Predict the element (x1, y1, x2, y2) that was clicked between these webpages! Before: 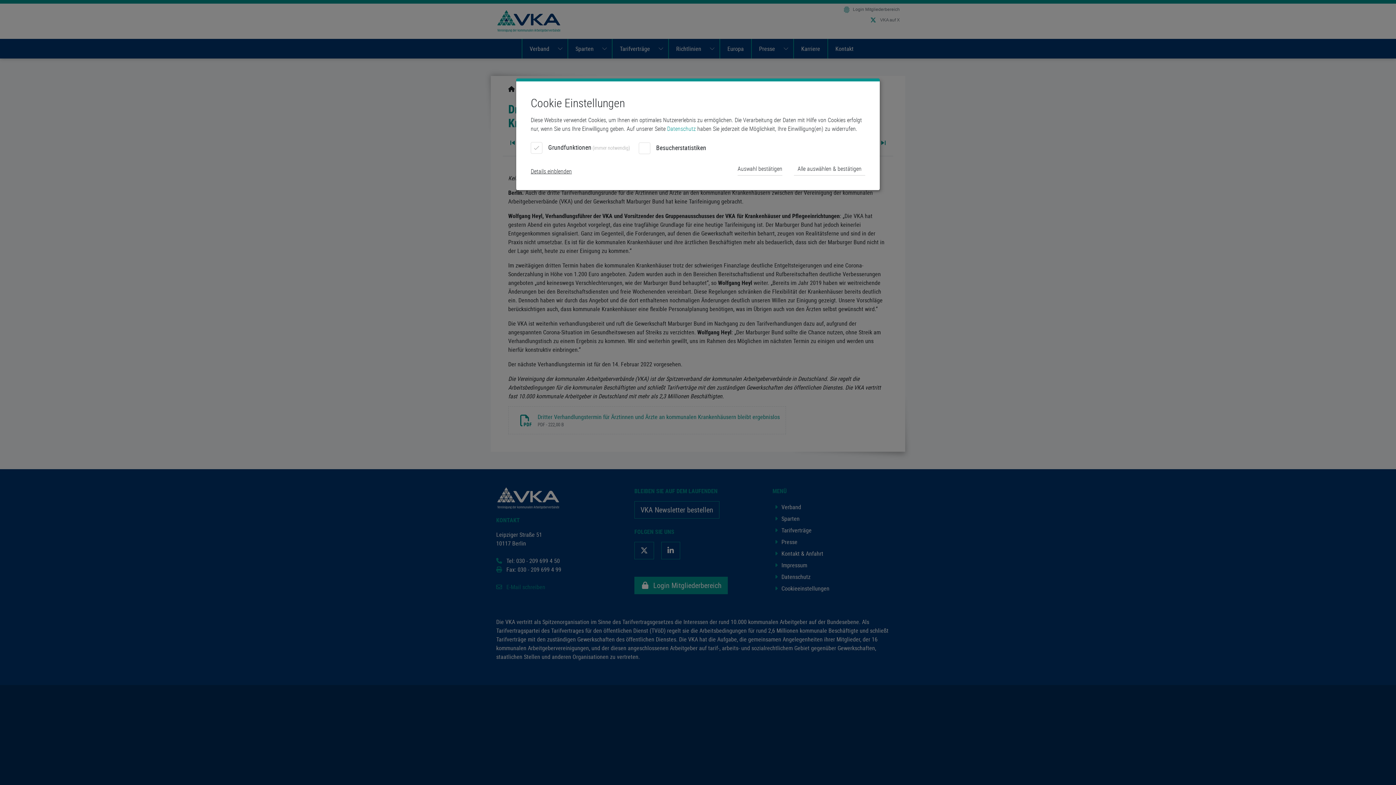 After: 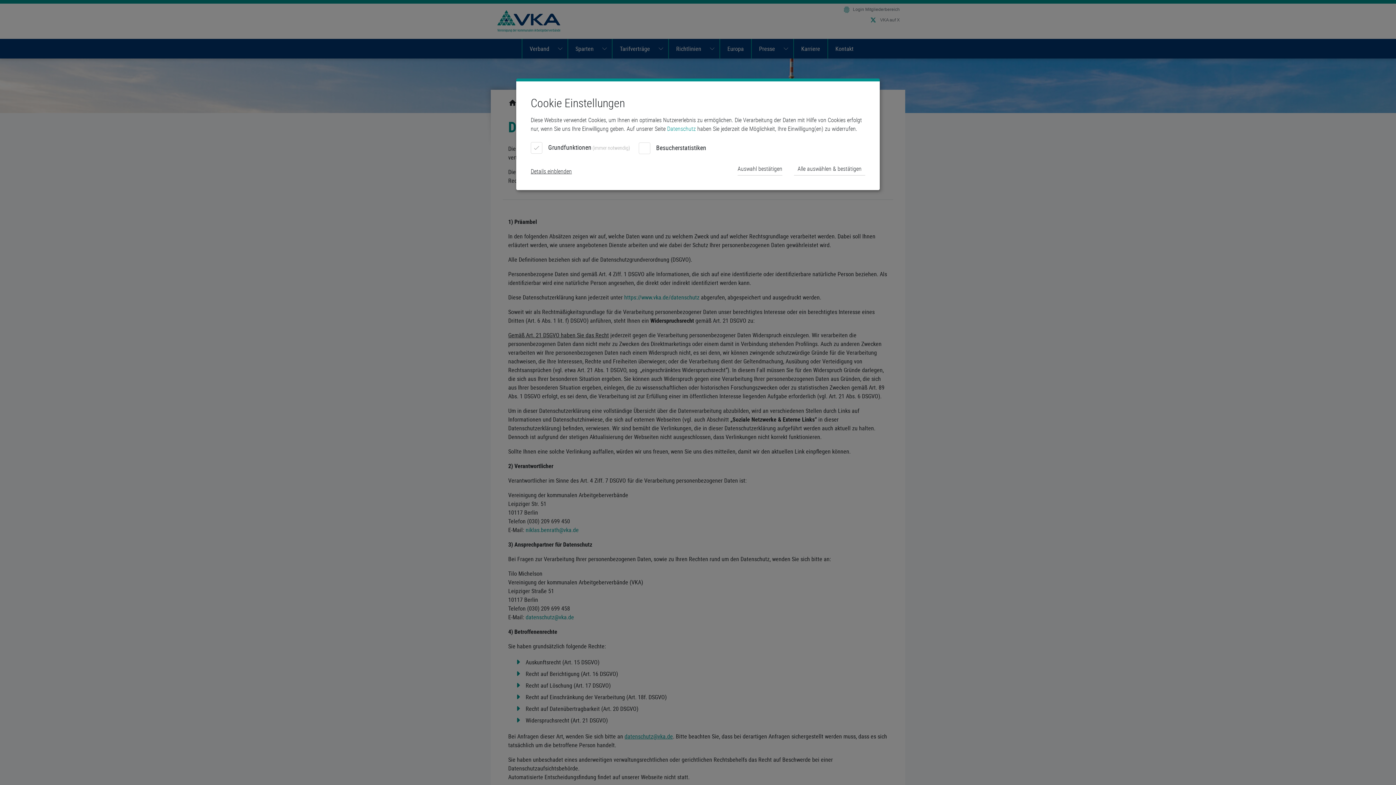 Action: label: Datenschutz bbox: (667, 124, 696, 132)